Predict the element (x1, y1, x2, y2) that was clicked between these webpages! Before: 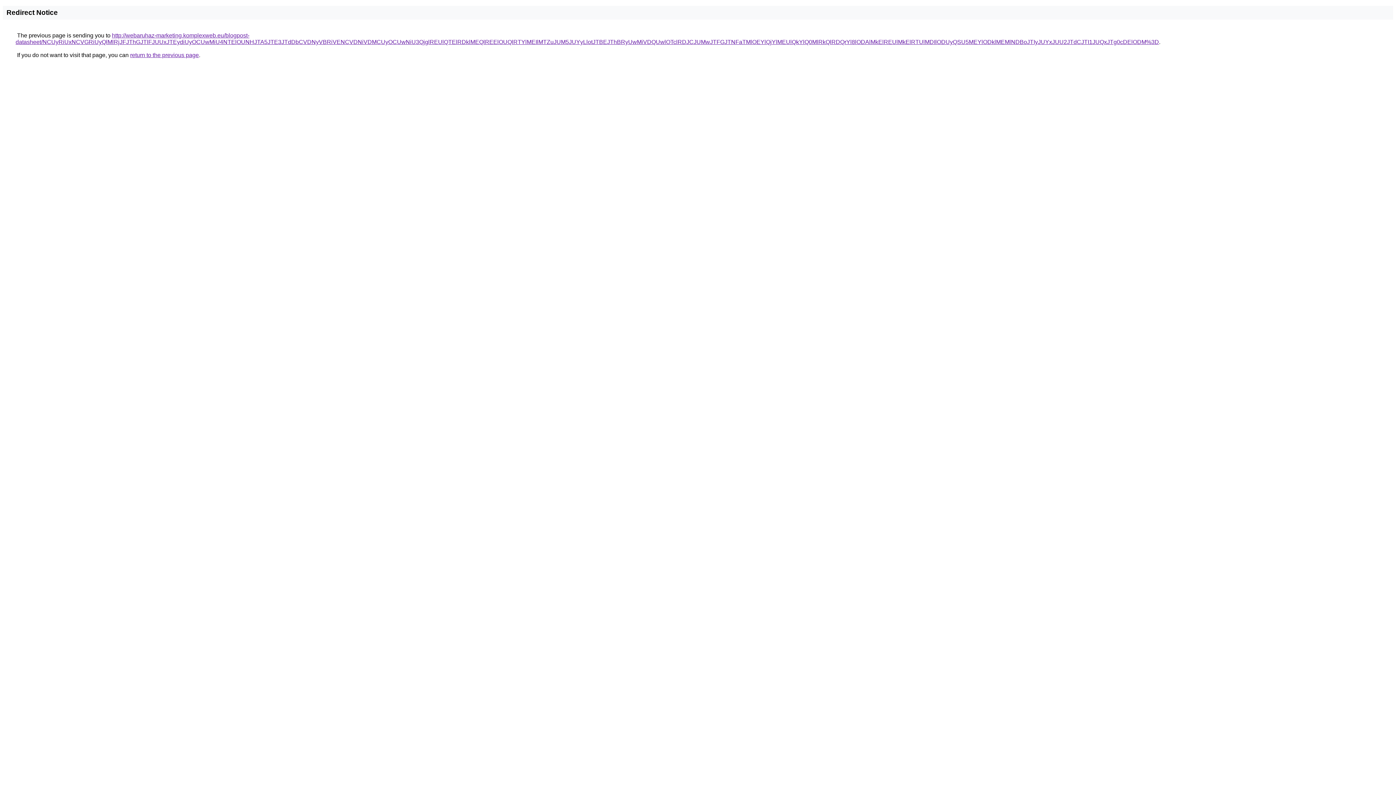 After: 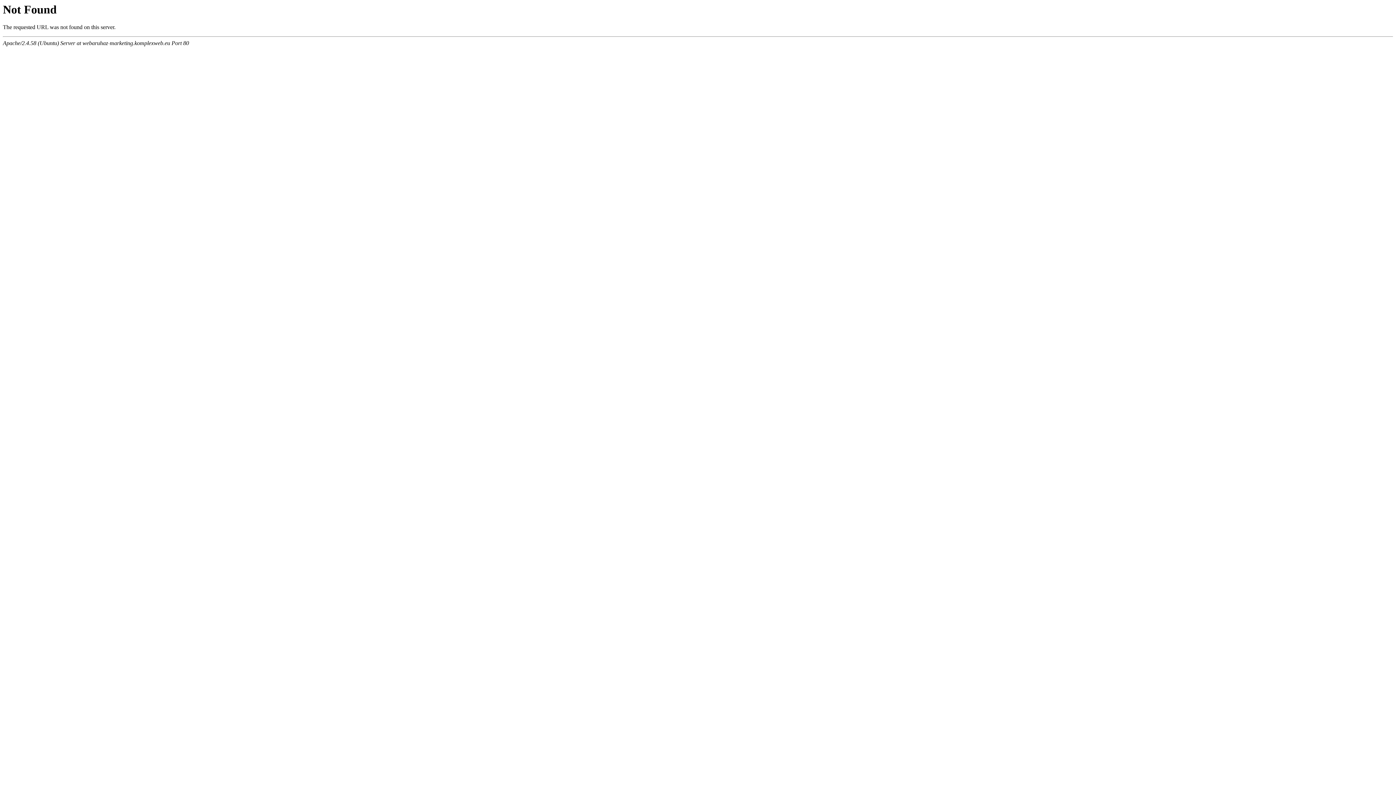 Action: bbox: (15, 32, 1159, 45) label: http://webaruhaz-marketing.komplexweb.eu/blogpost-datasheet/NCUyRiUxNCVGRiUyQlMlRjJFJThGJTlFJUUxJTEydiUyOCUwMiU4NTElOUNHJTA5JTE3JTdDbCVDNyVBRiVENCVDNiVDMCUyOCUwNiU3QjglREUlQTElRDklMEQlREElOUQlRTYlMEIlMTZuJUM5JUYyLlotJTBEJThBRyUwMiVDQUwlOTclRDJCJUMwJTFGJTNFaTMlOEYlQjYlMEUlQkYlQ0MlRkQlRDQrYl8lODAlMkElREUlMkElRTUlMDIlODUyQSU5MEYlODklMEMlNDBoJTIyJUYxJUU2JTdCJTI1JUQxJTg0cDElODM%3D